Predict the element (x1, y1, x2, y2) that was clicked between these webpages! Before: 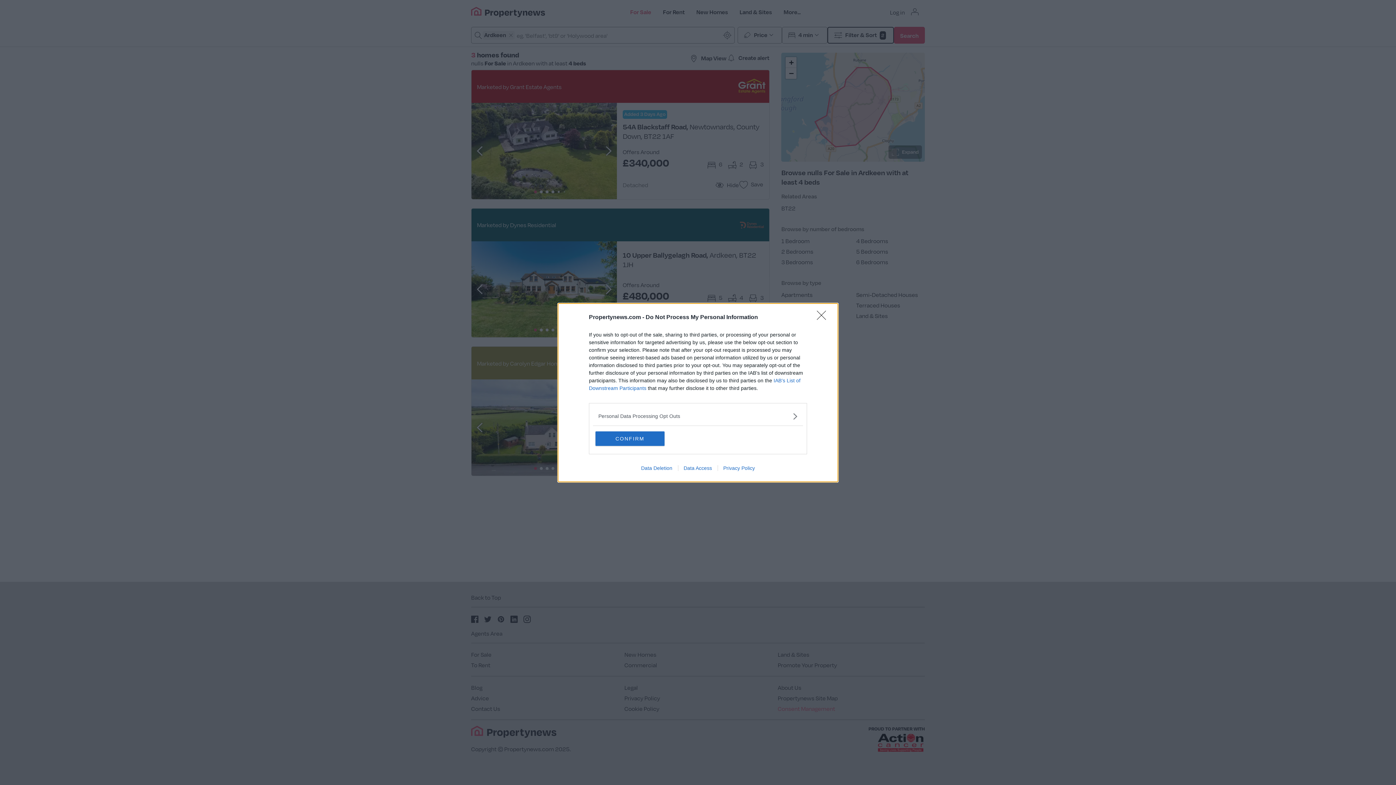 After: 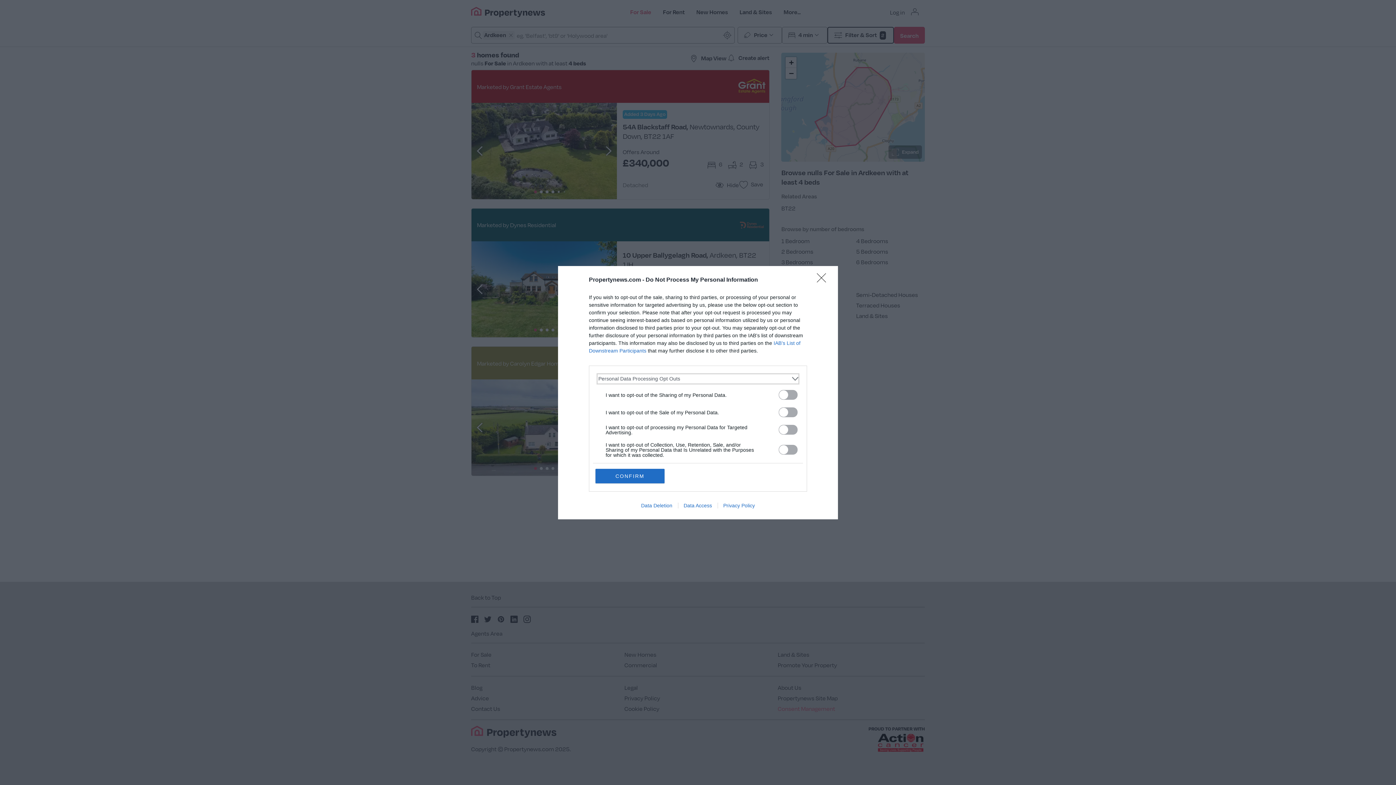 Action: label: Opt-Outs bbox: (598, 412, 797, 420)